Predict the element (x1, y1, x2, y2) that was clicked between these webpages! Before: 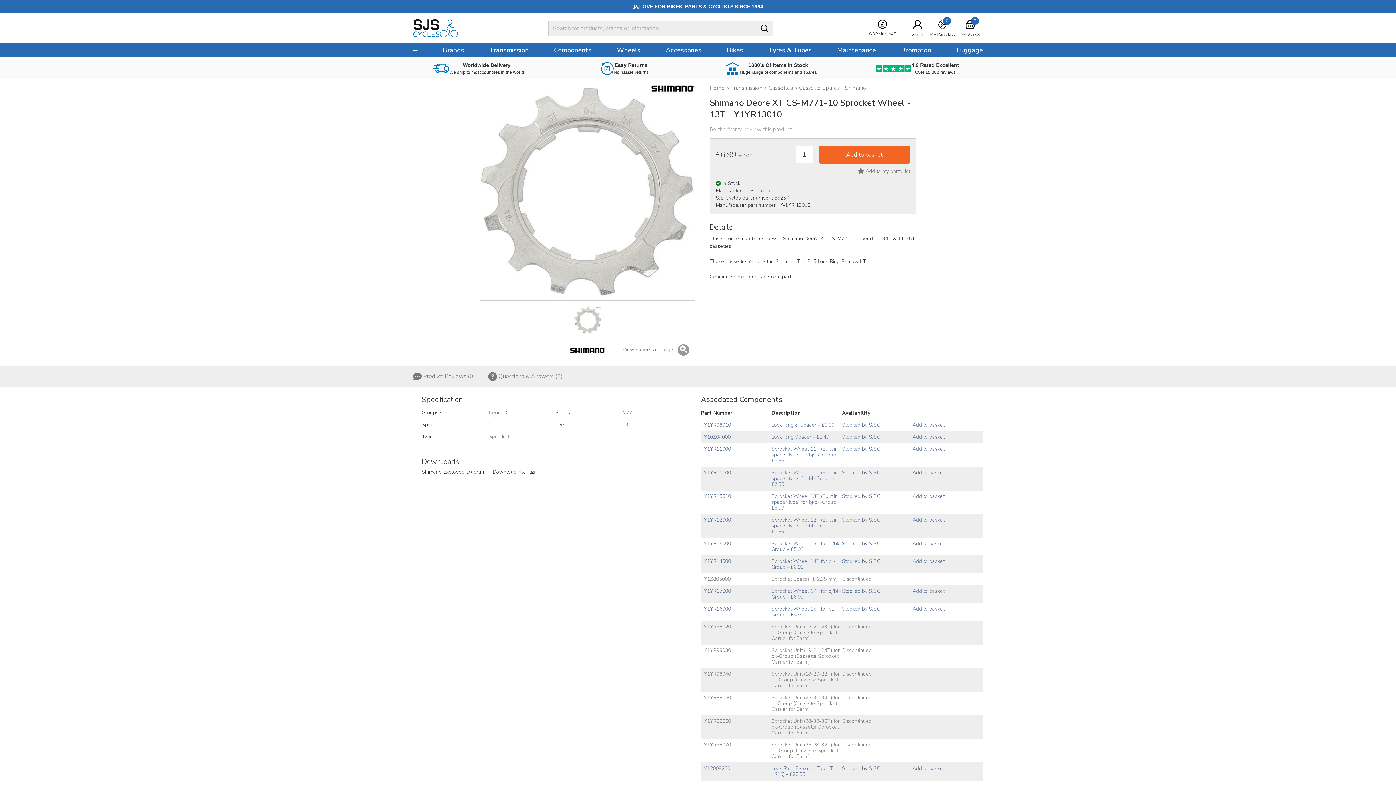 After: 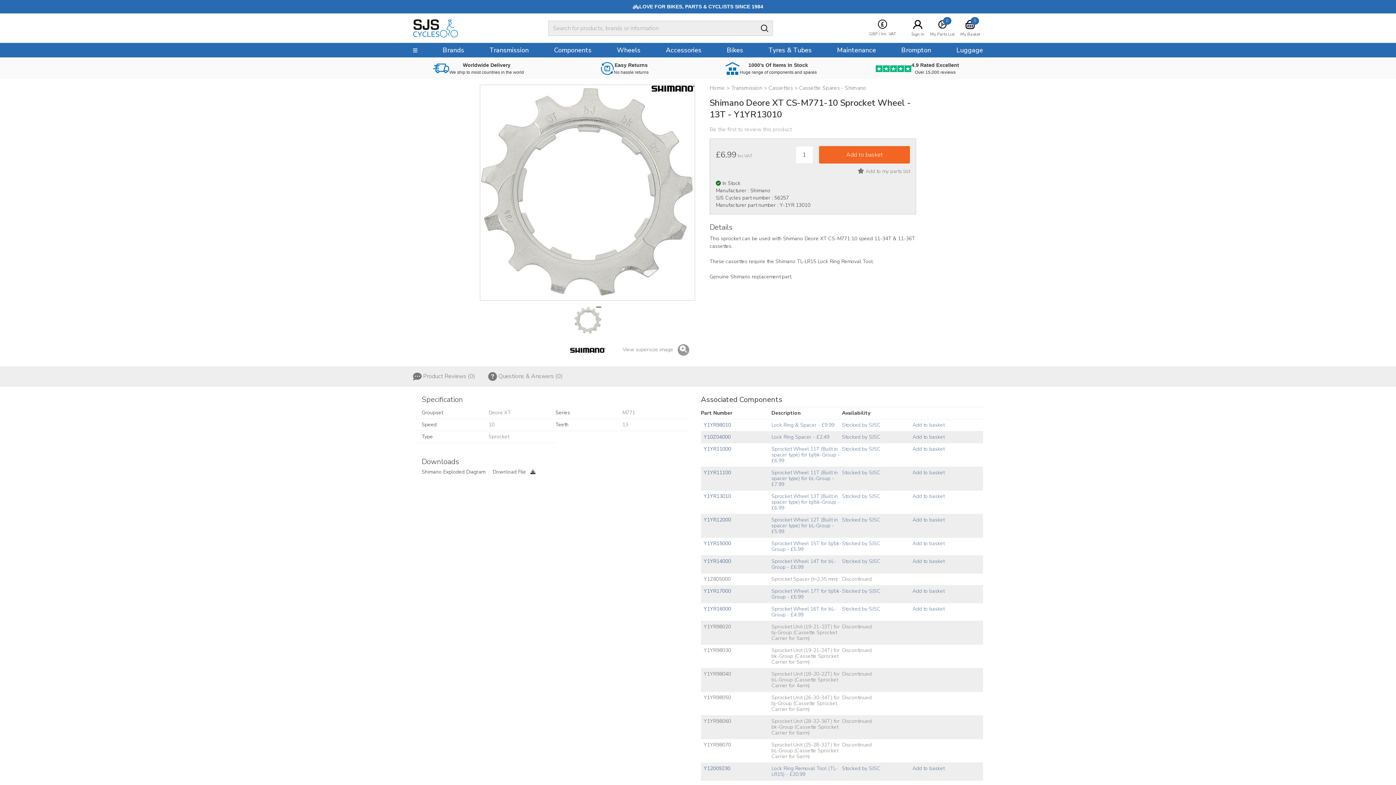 Action: bbox: (771, 587, 841, 600) label: Sprocket Wheel 17T for bj/bk-Group - £6.99